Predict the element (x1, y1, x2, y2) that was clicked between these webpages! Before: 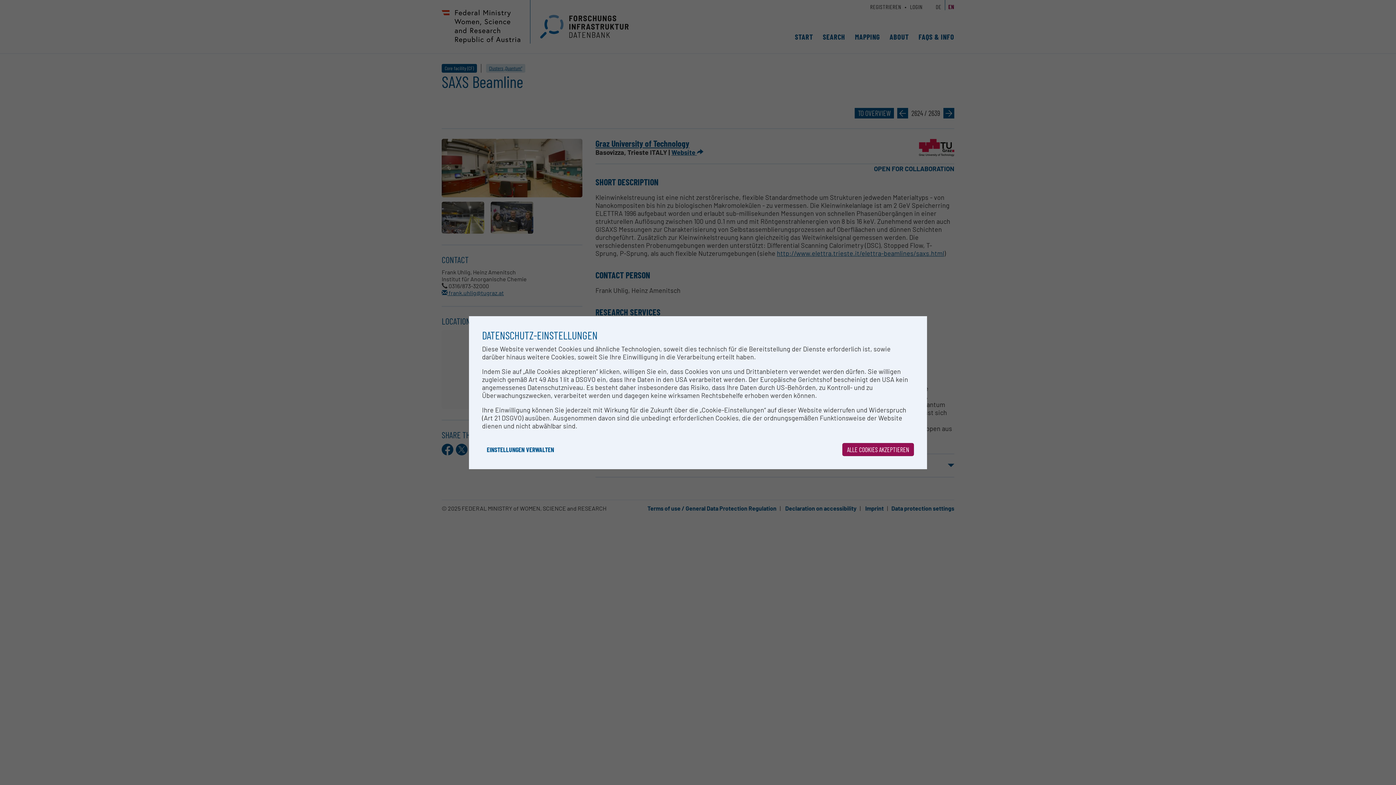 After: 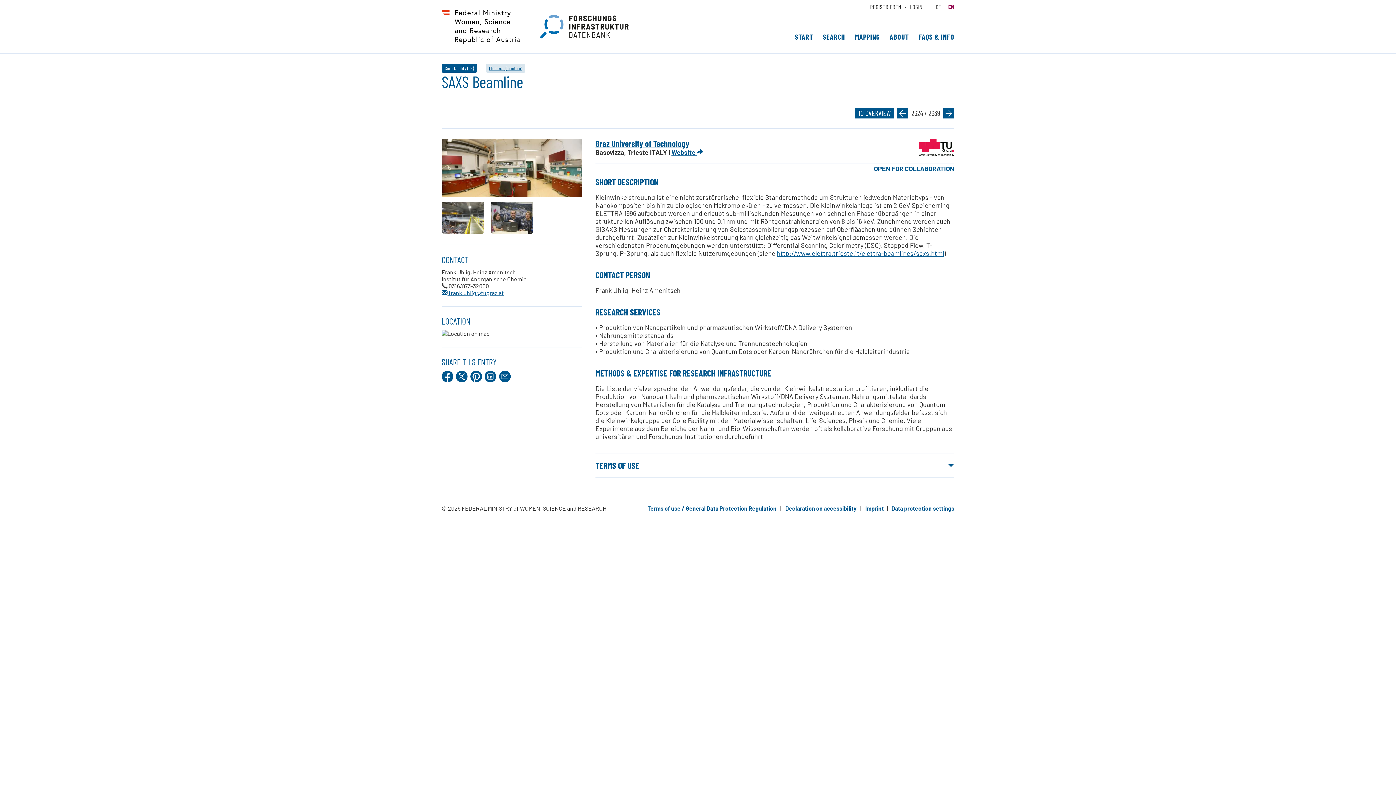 Action: bbox: (842, 443, 914, 456) label: ALLE COOKIES AKZEPTIEREN